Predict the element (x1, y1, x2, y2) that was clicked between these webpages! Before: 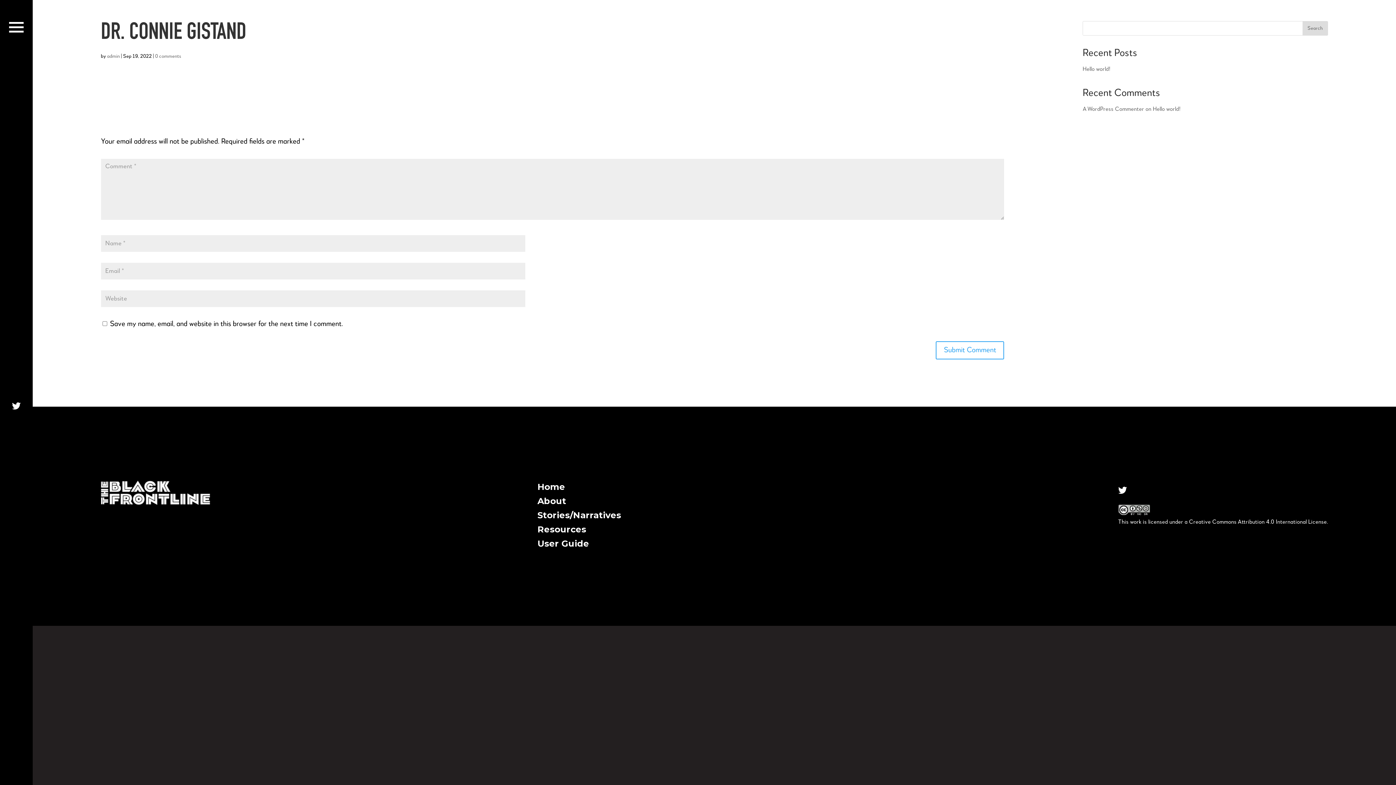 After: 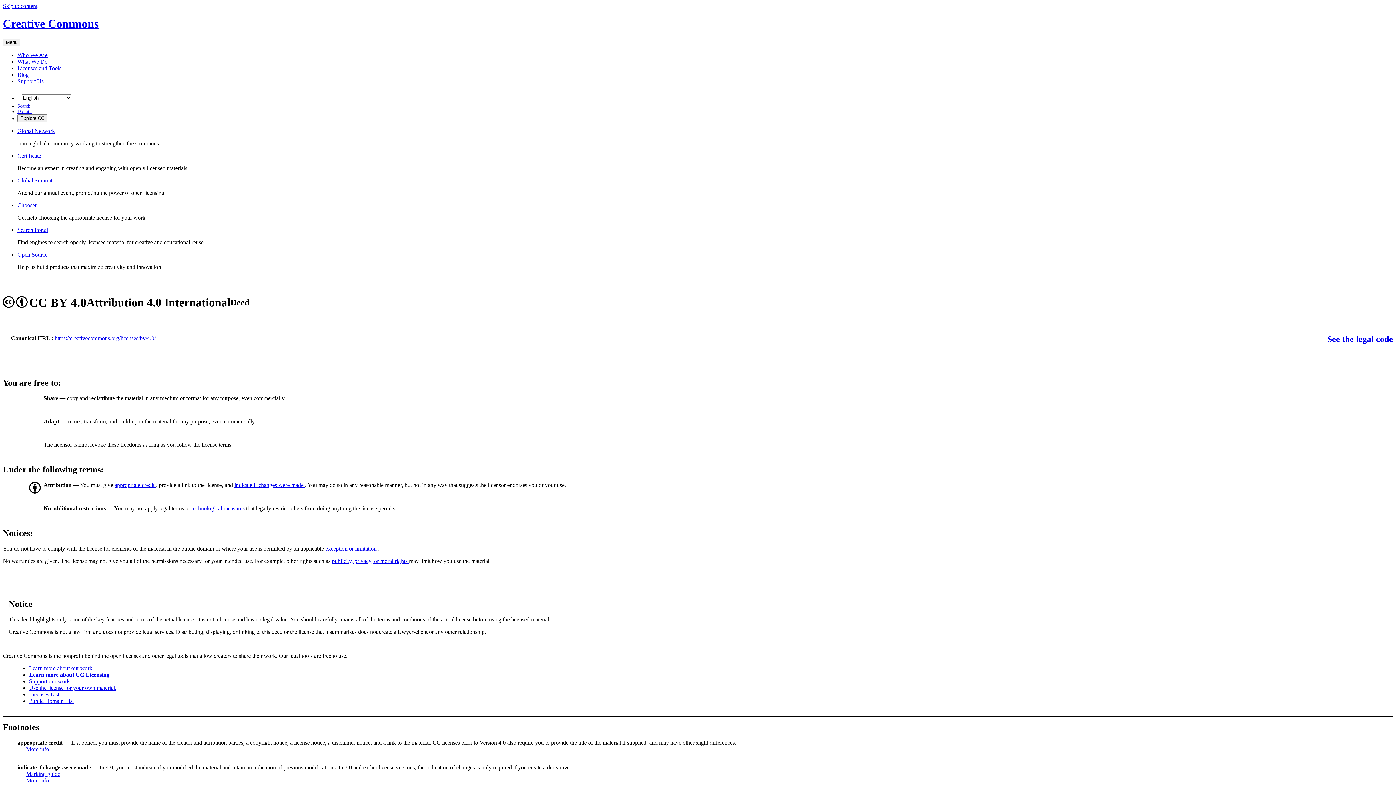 Action: bbox: (1189, 519, 1327, 525) label: Creative Commons Attribution 4.0 International License